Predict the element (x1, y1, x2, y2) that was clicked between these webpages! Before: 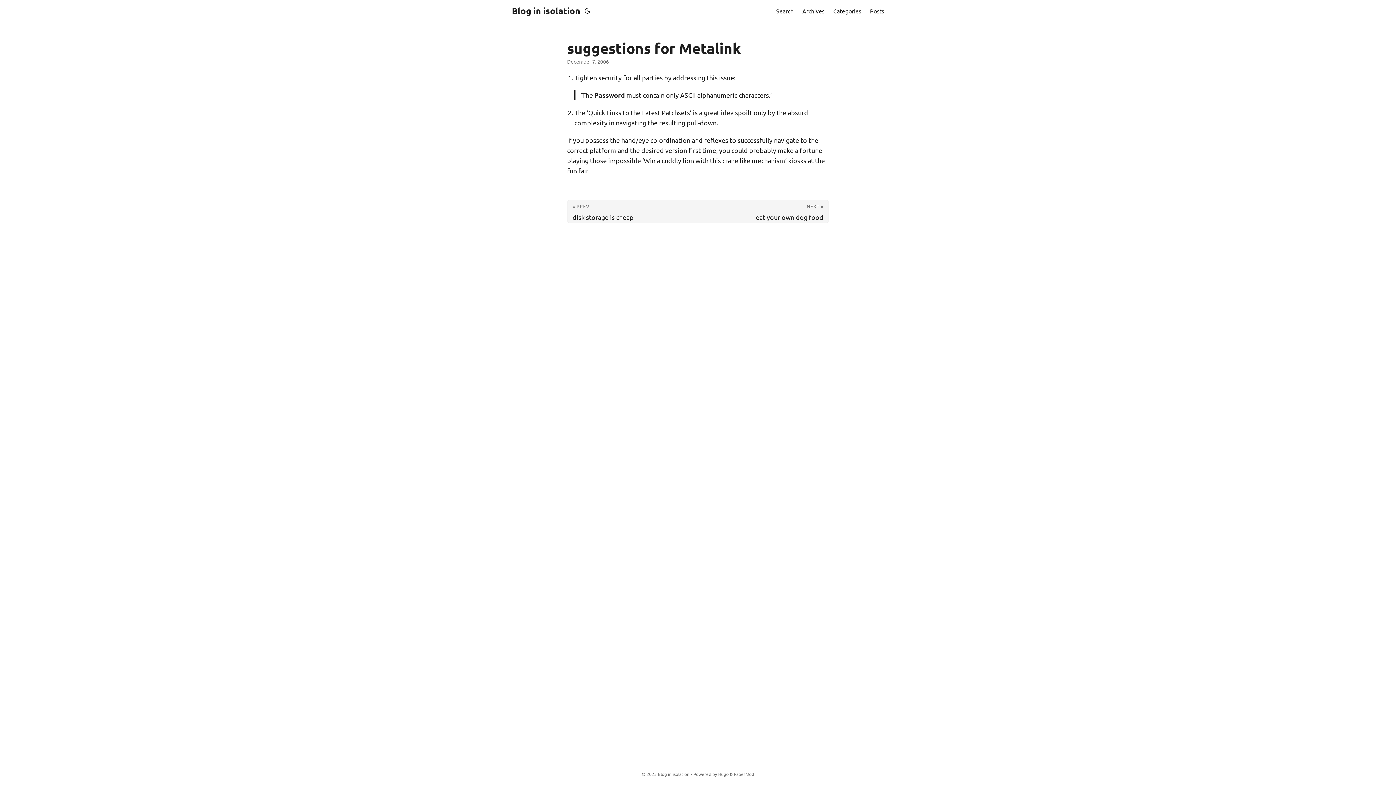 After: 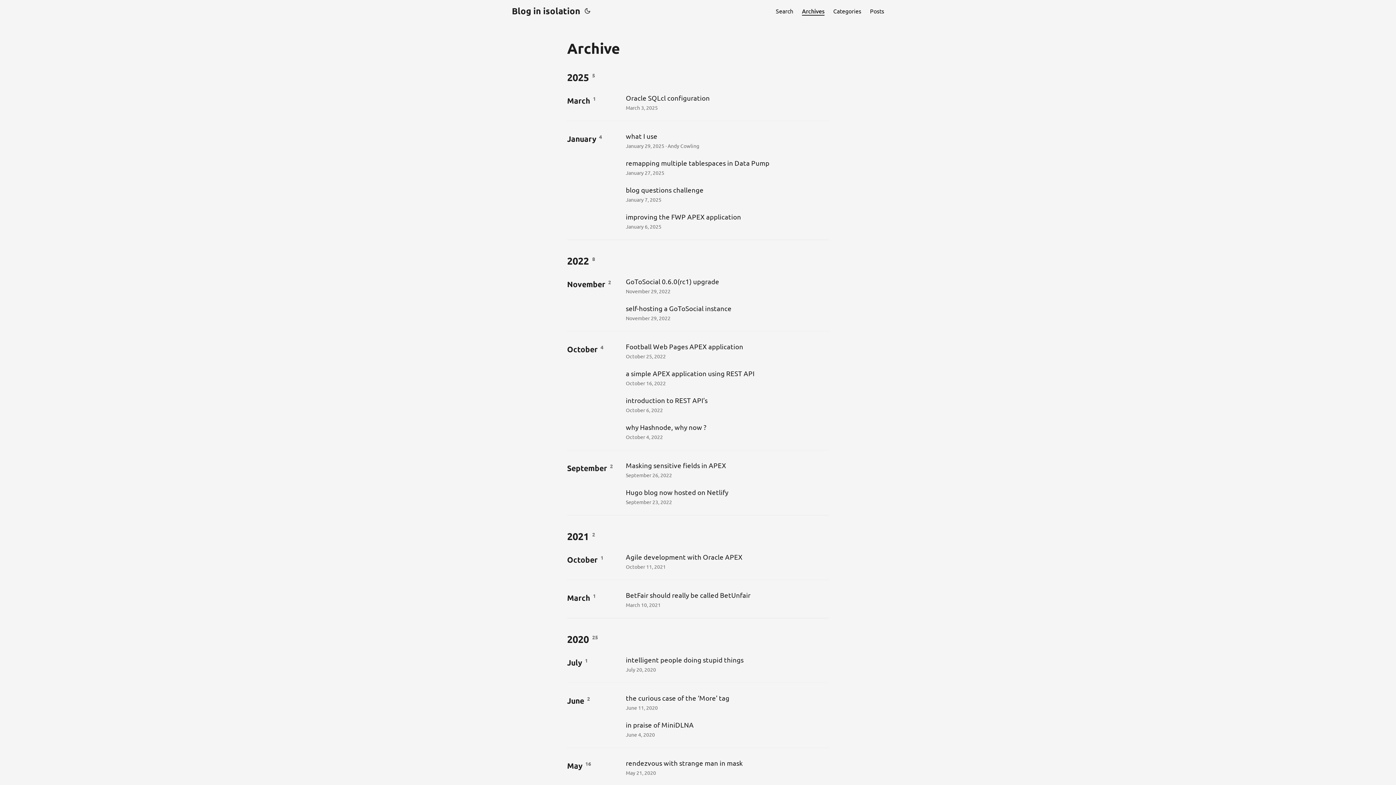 Action: label: Archives bbox: (802, 0, 824, 21)